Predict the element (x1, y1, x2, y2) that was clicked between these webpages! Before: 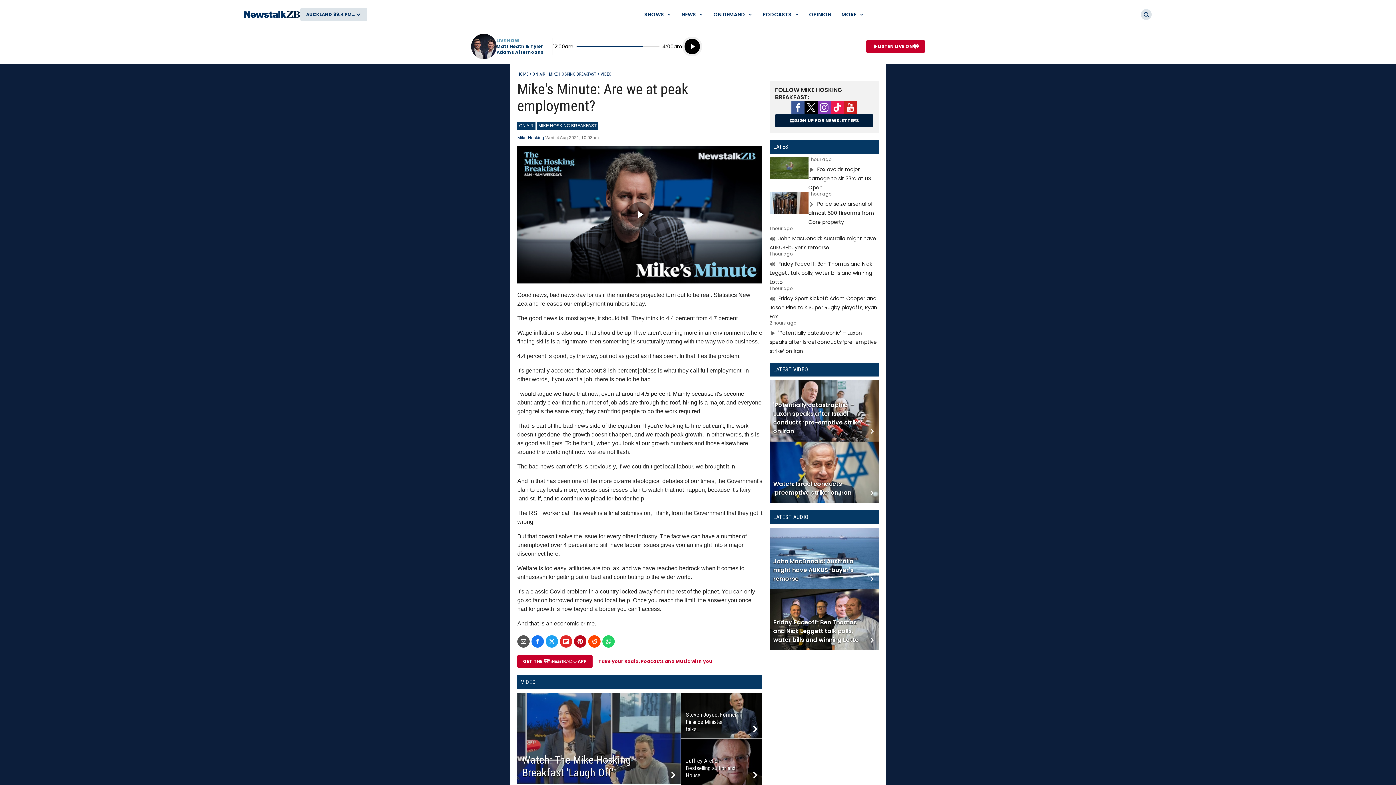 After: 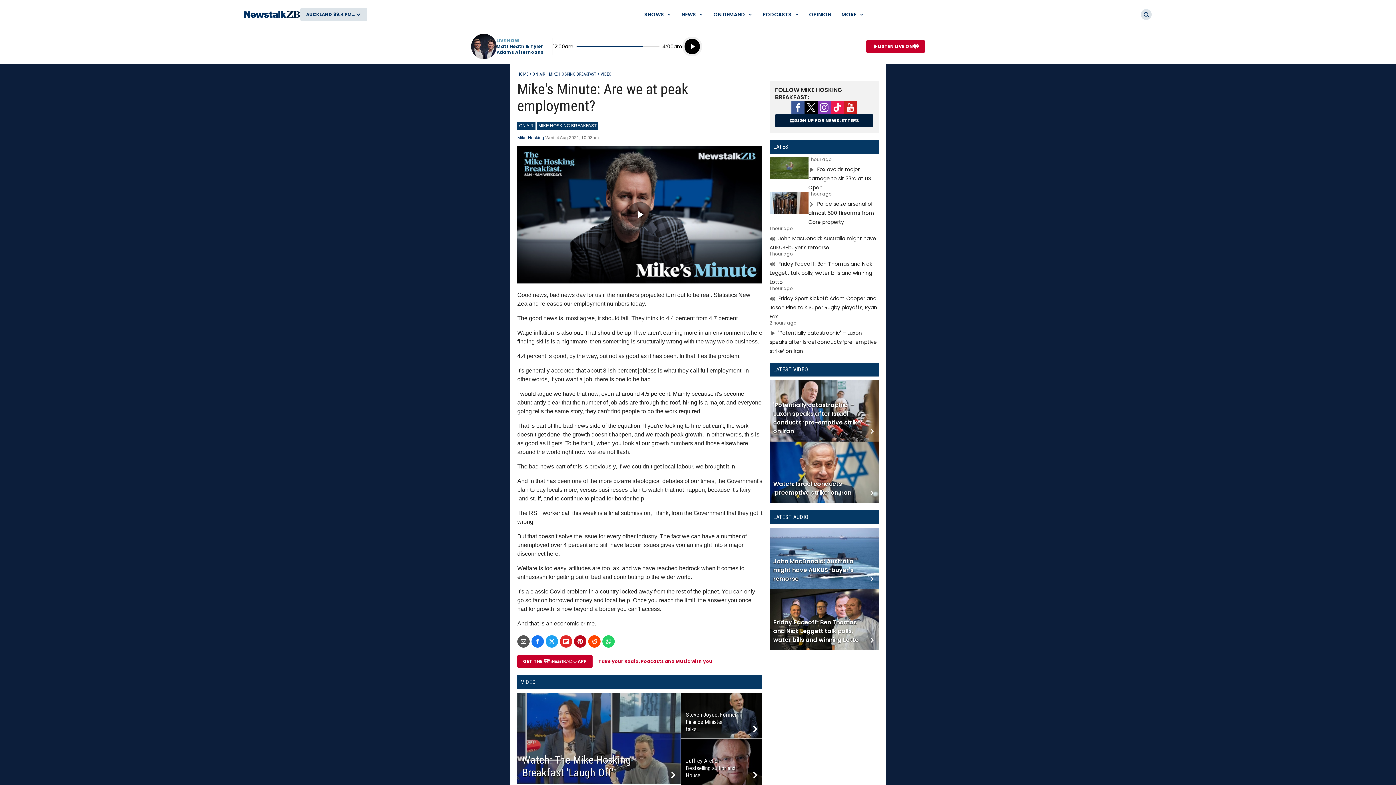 Action: label: X bbox: (804, 101, 817, 114)